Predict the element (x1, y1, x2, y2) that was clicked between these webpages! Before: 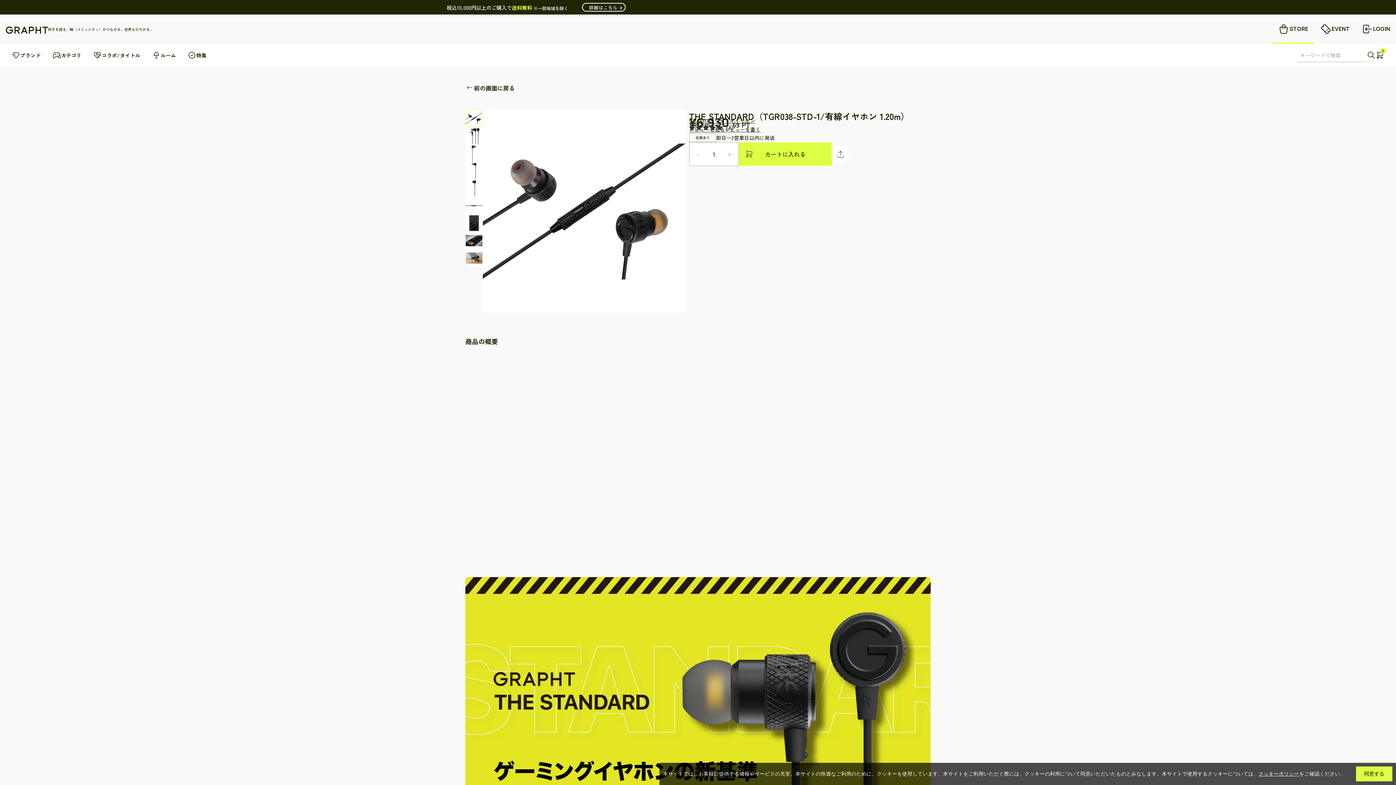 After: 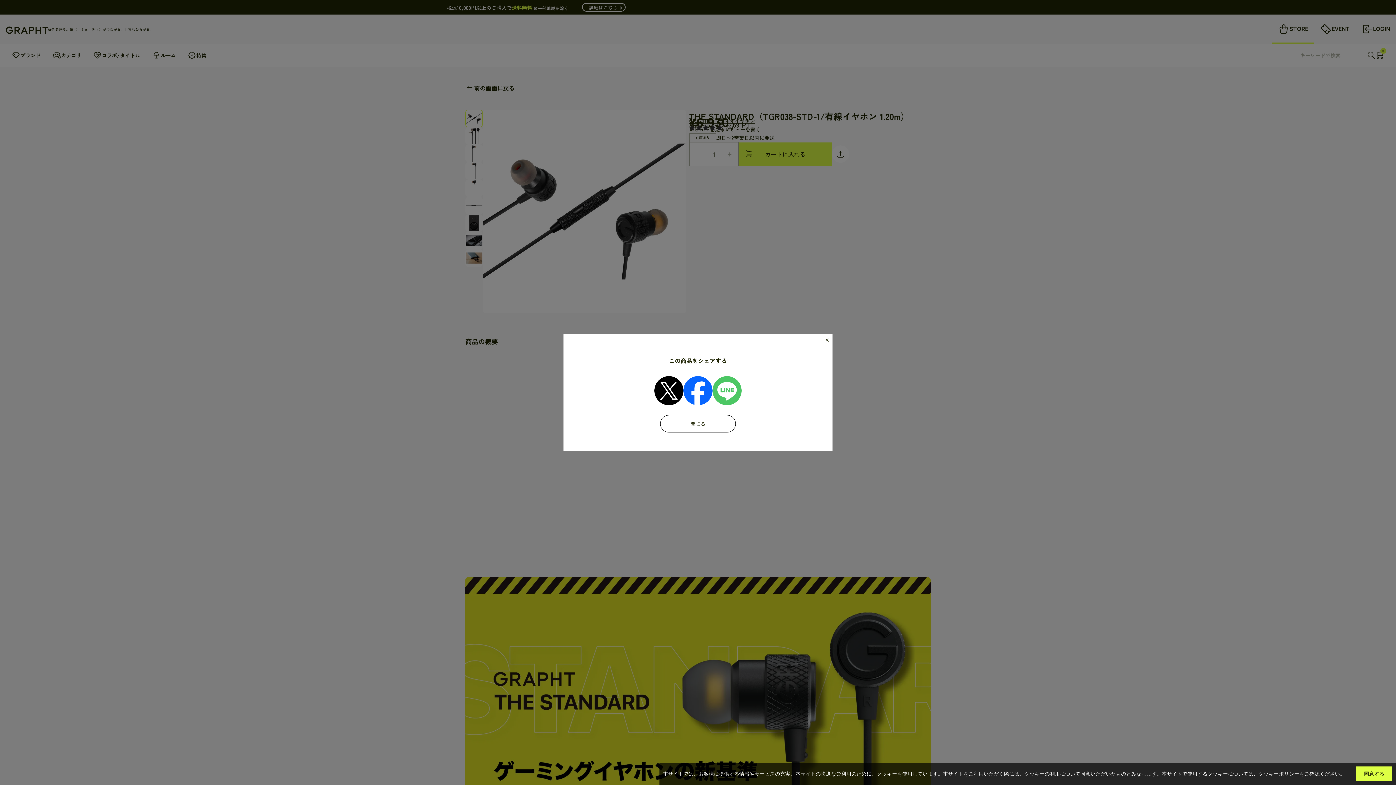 Action: bbox: (832, 145, 849, 162)